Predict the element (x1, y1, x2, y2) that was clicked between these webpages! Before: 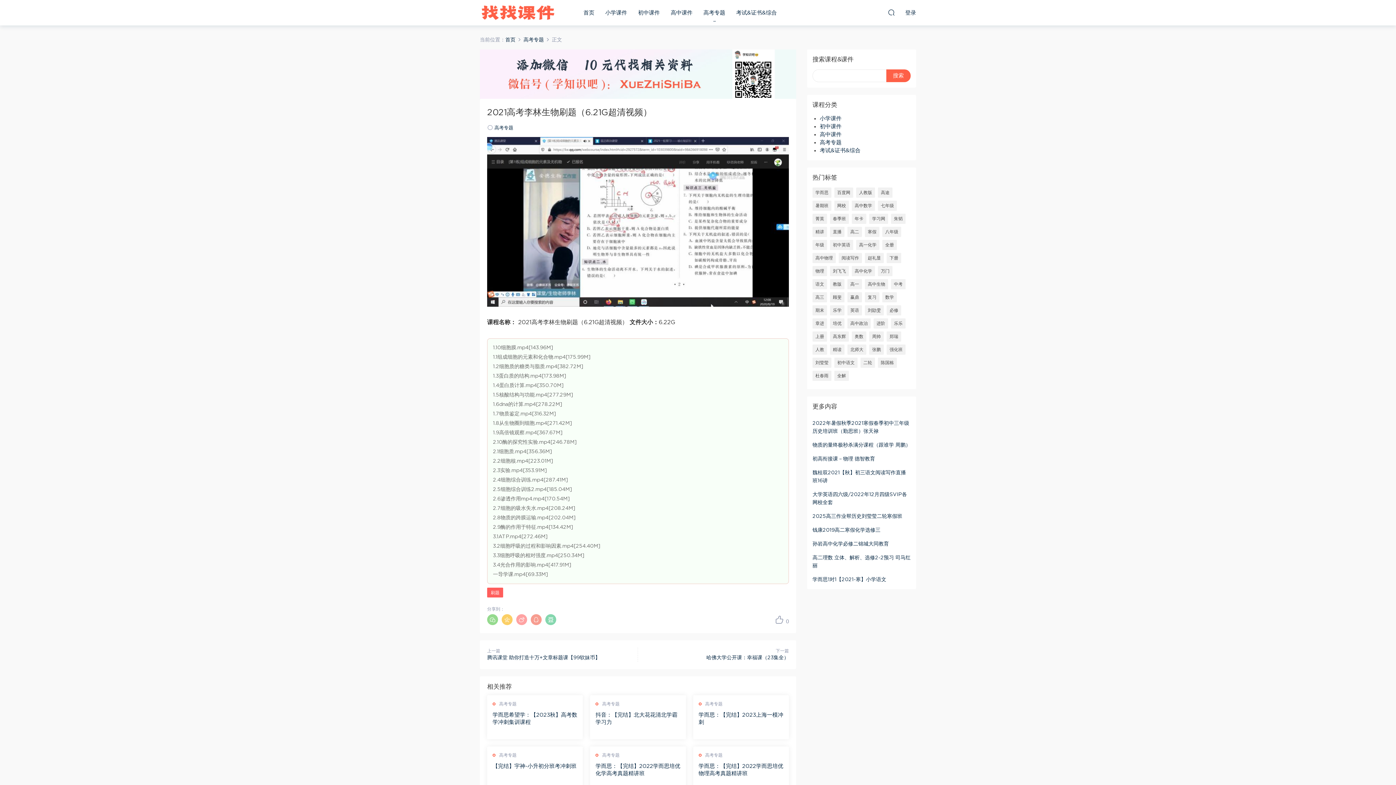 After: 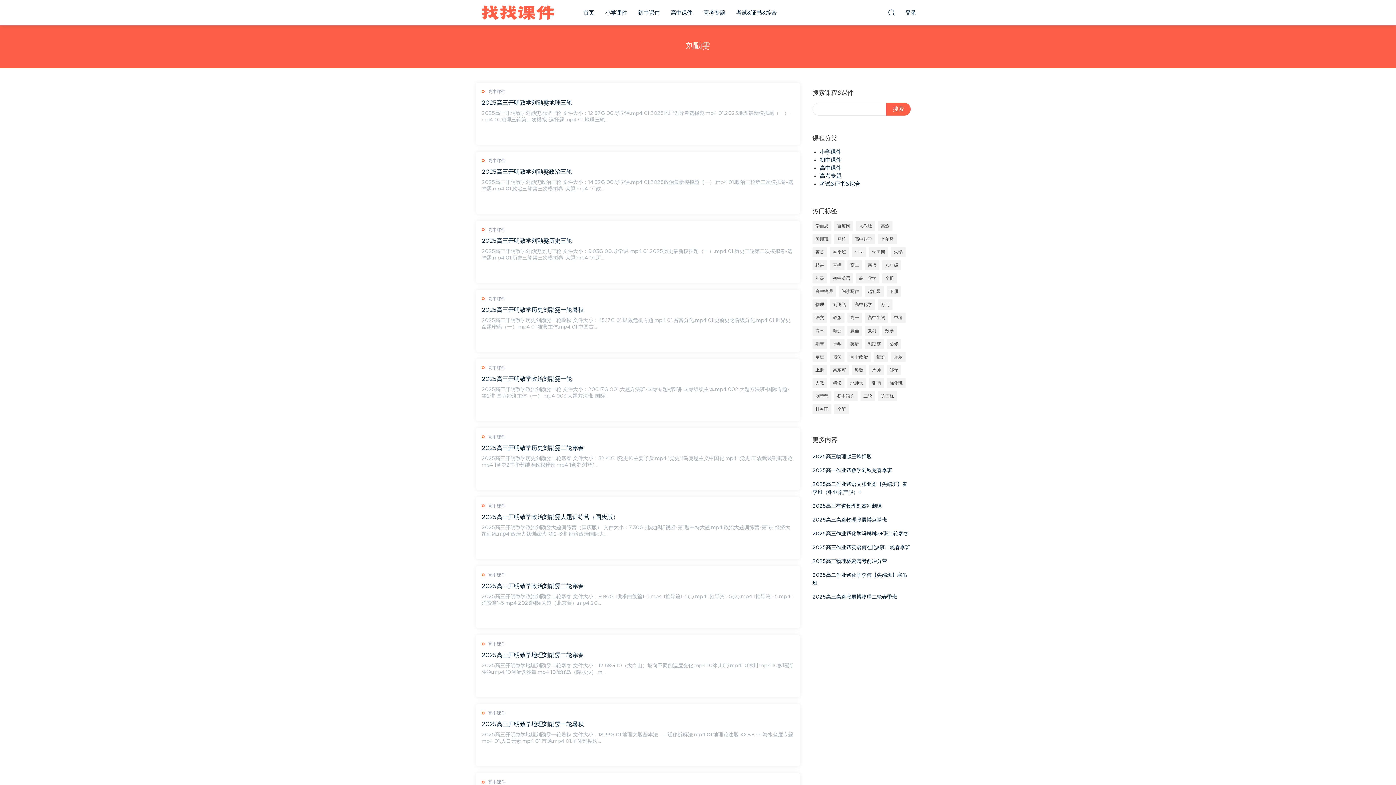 Action: bbox: (865, 305, 884, 315) label: 刘勖雯